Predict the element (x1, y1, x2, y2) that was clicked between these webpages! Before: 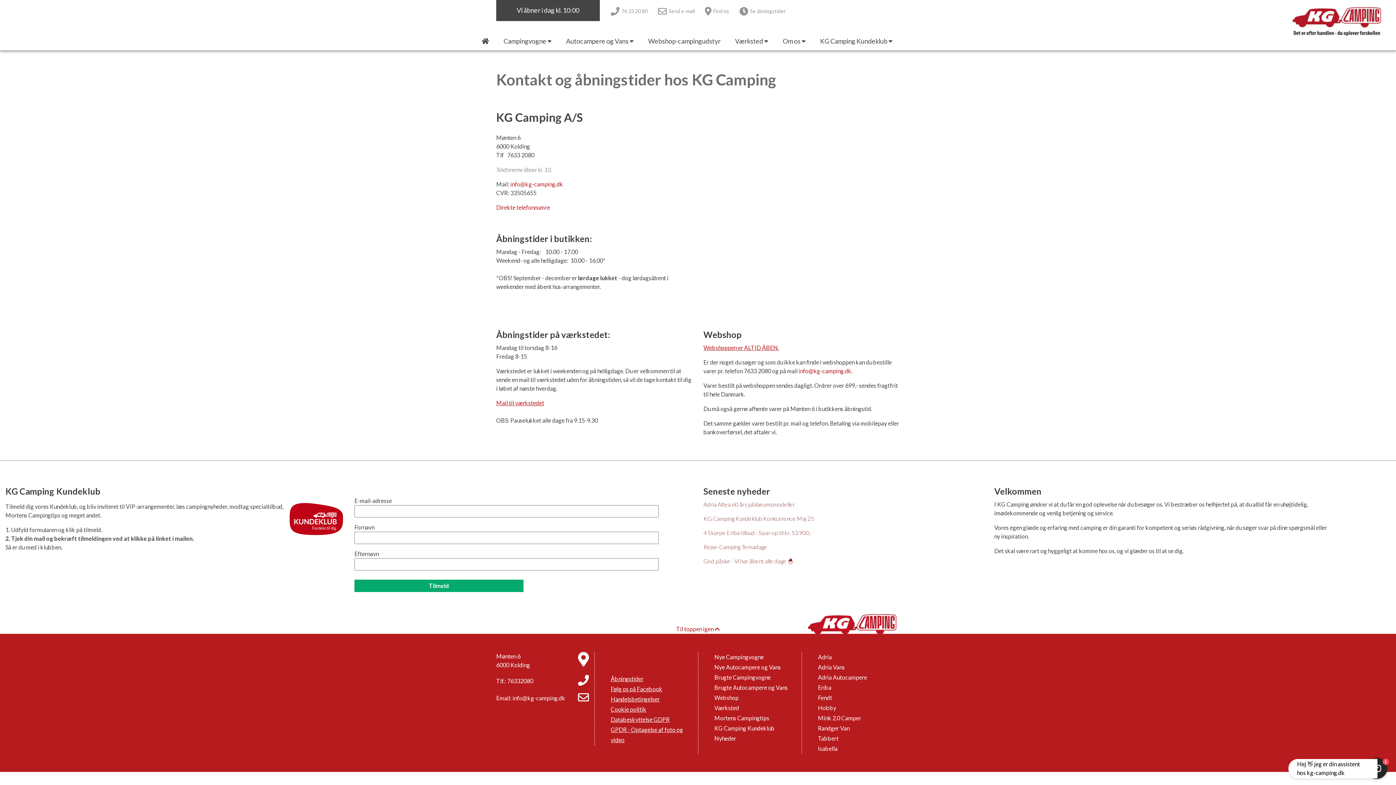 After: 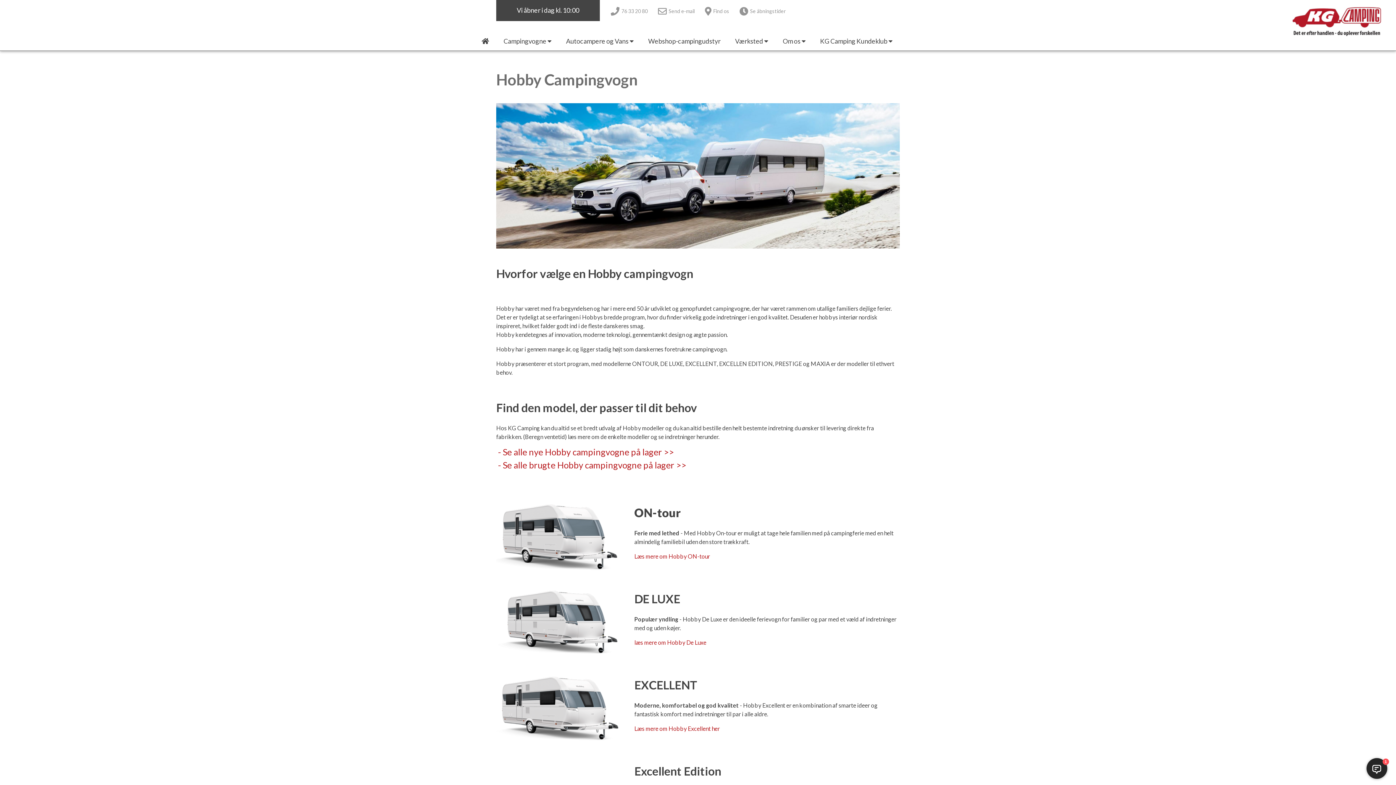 Action: bbox: (818, 704, 836, 711) label: Hobby